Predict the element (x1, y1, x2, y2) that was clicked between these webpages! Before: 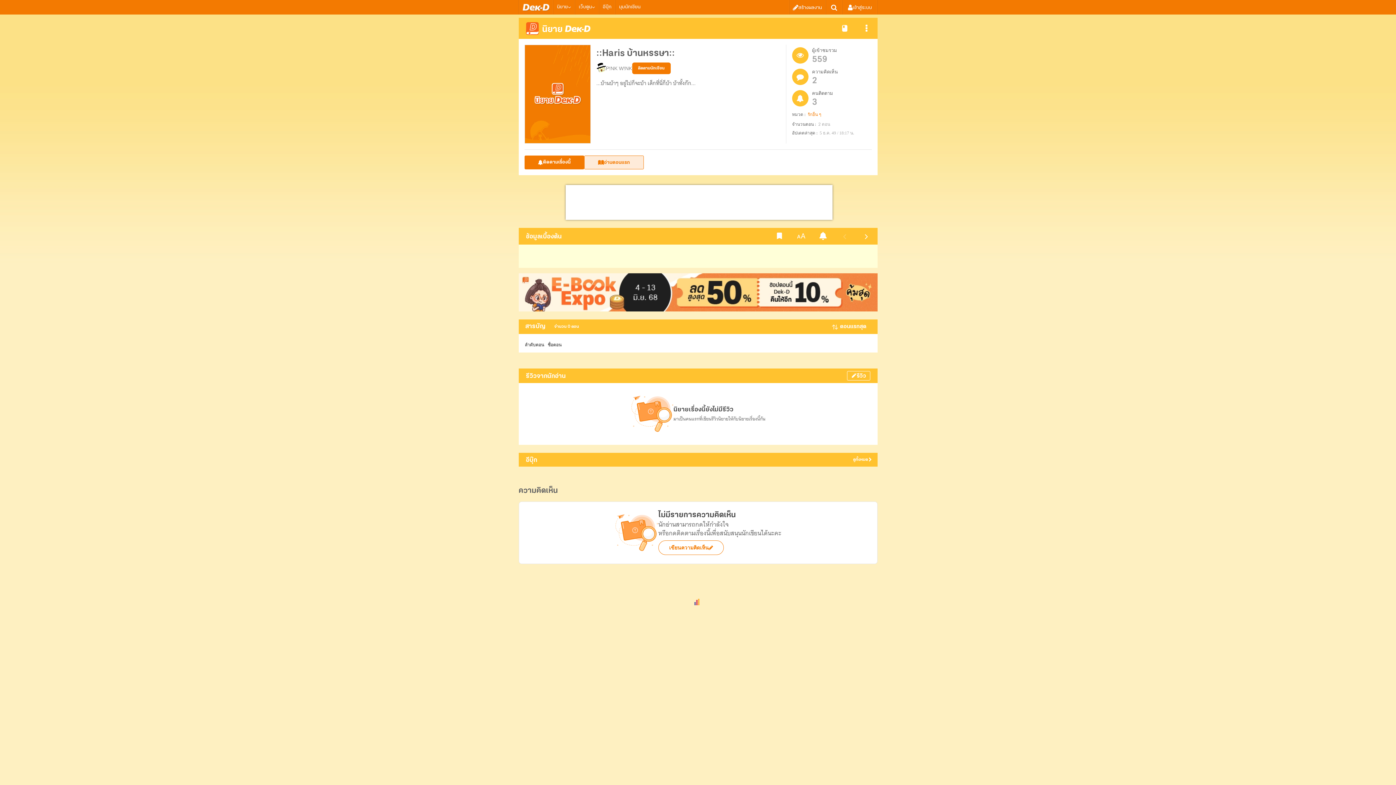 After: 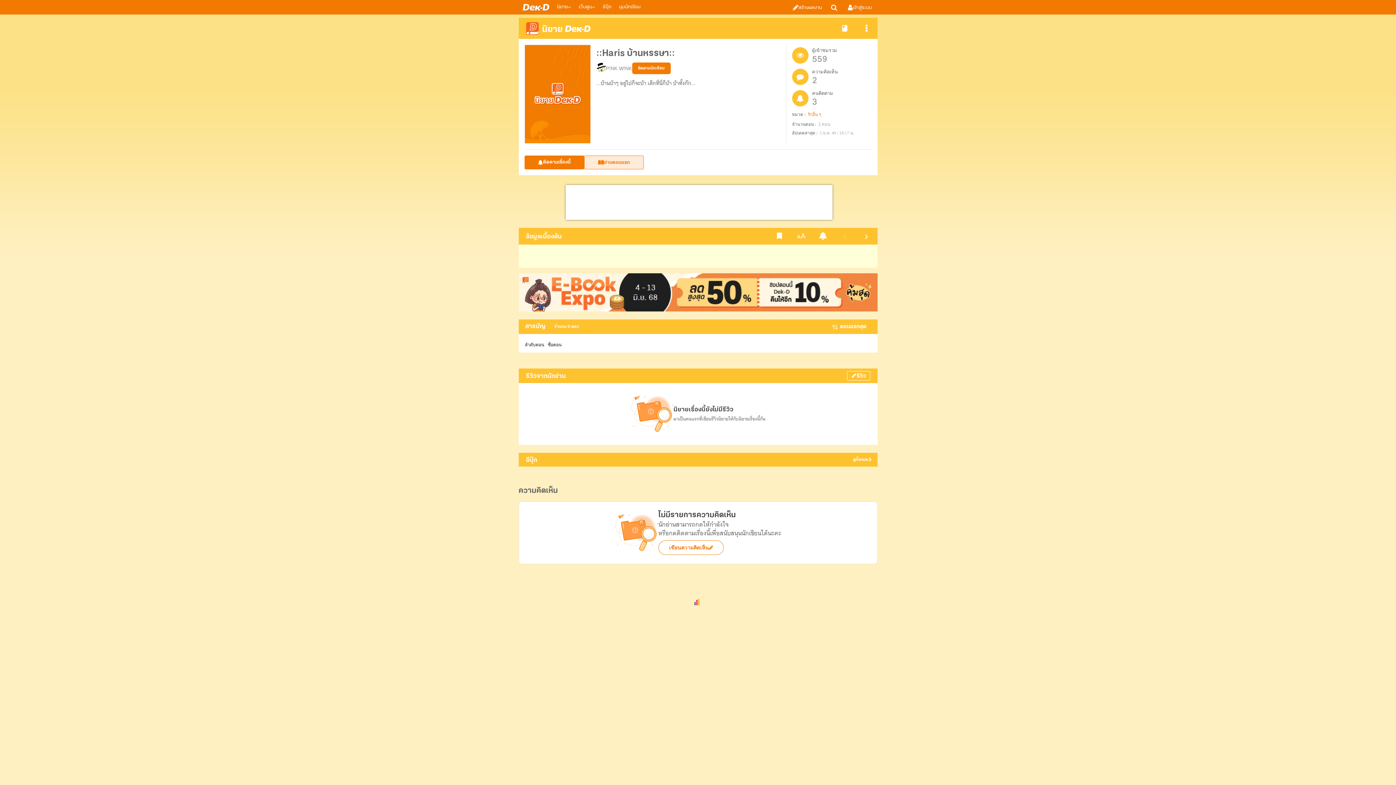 Action: bbox: (792, 90, 808, 108)